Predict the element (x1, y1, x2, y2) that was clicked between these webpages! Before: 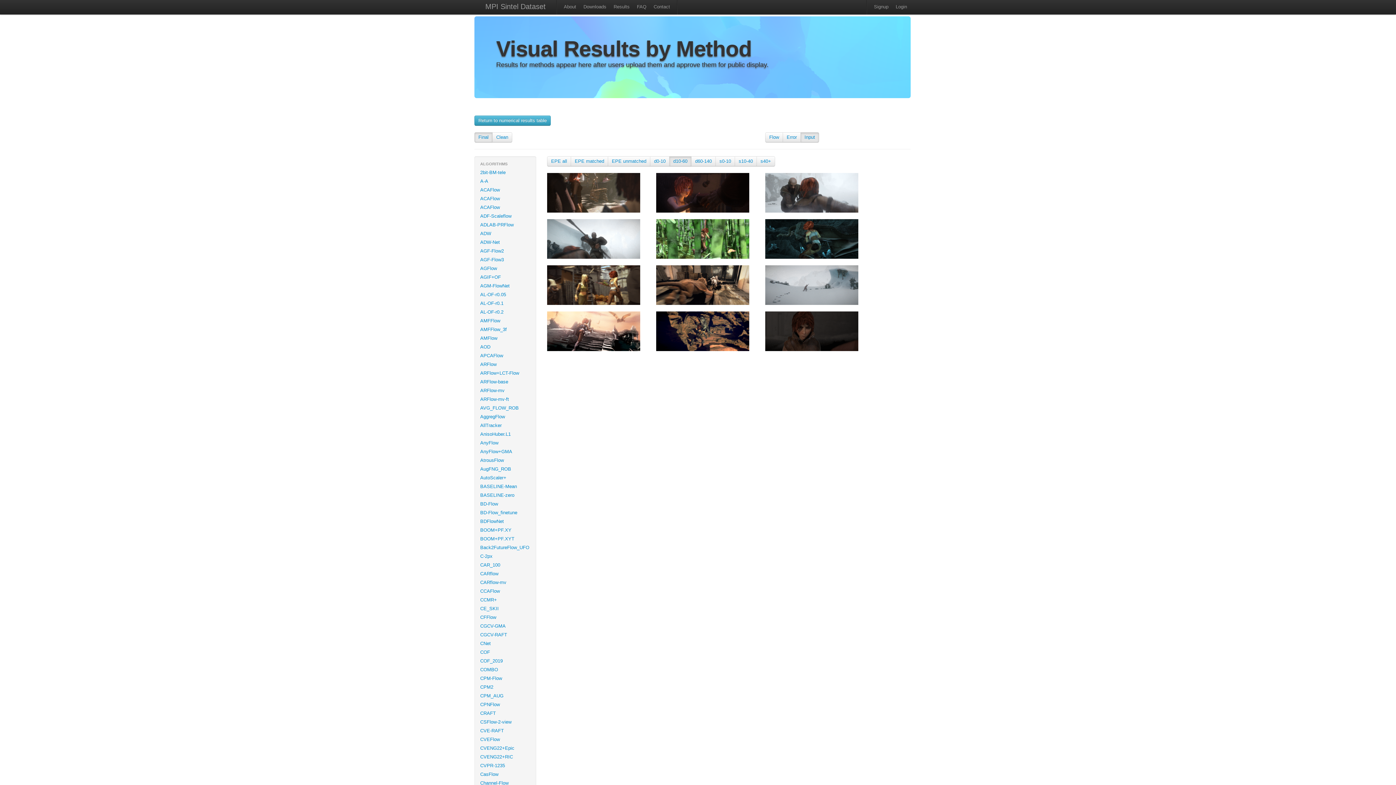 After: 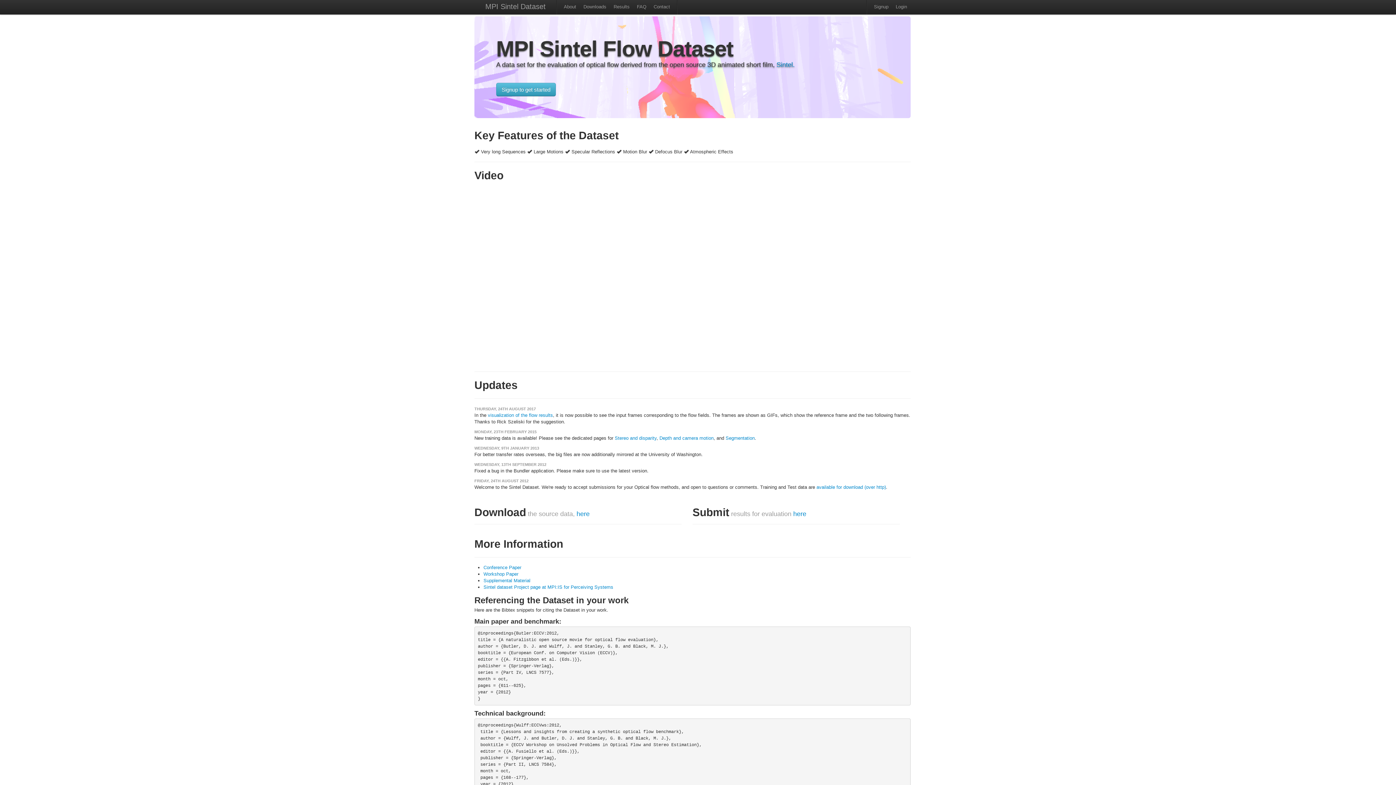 Action: bbox: (478, 0, 553, 14) label: MPI Sintel Dataset